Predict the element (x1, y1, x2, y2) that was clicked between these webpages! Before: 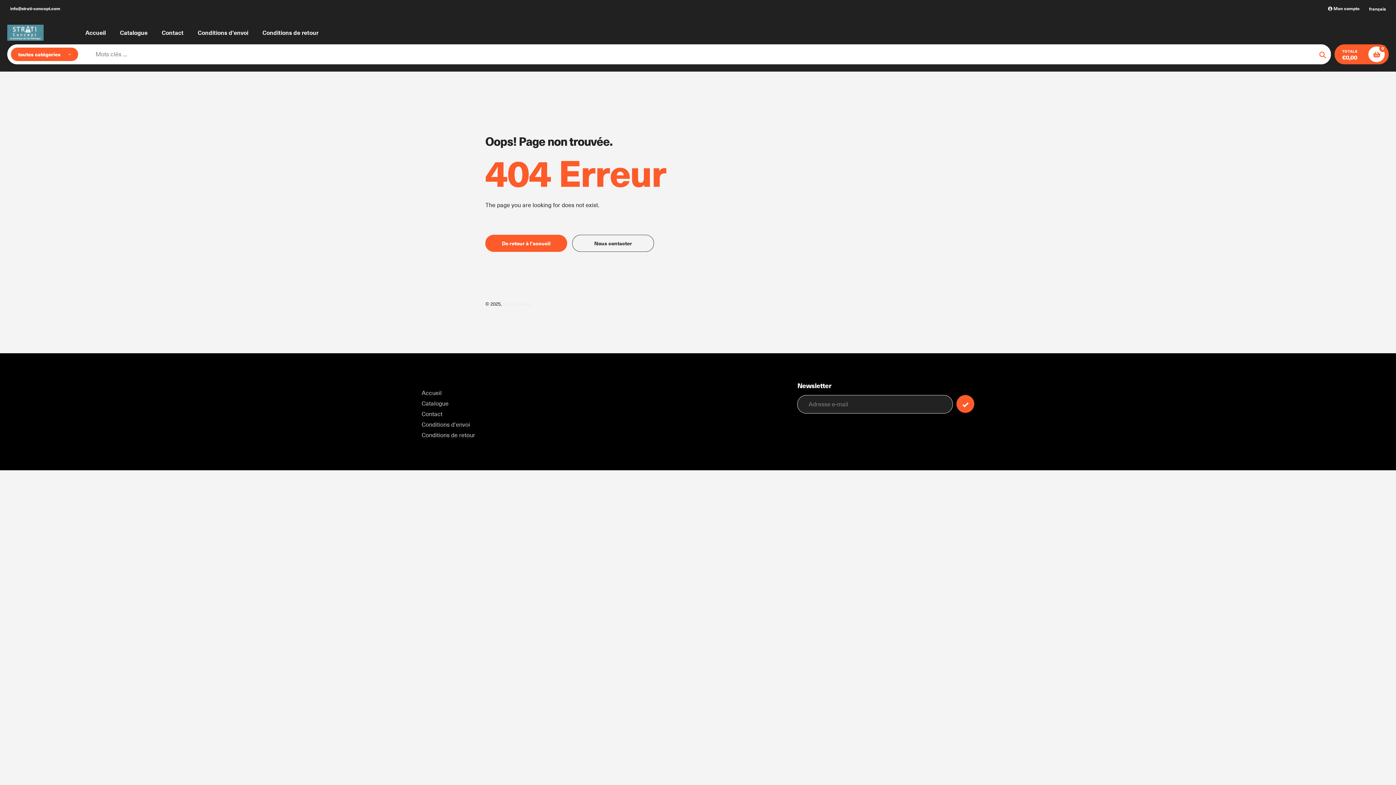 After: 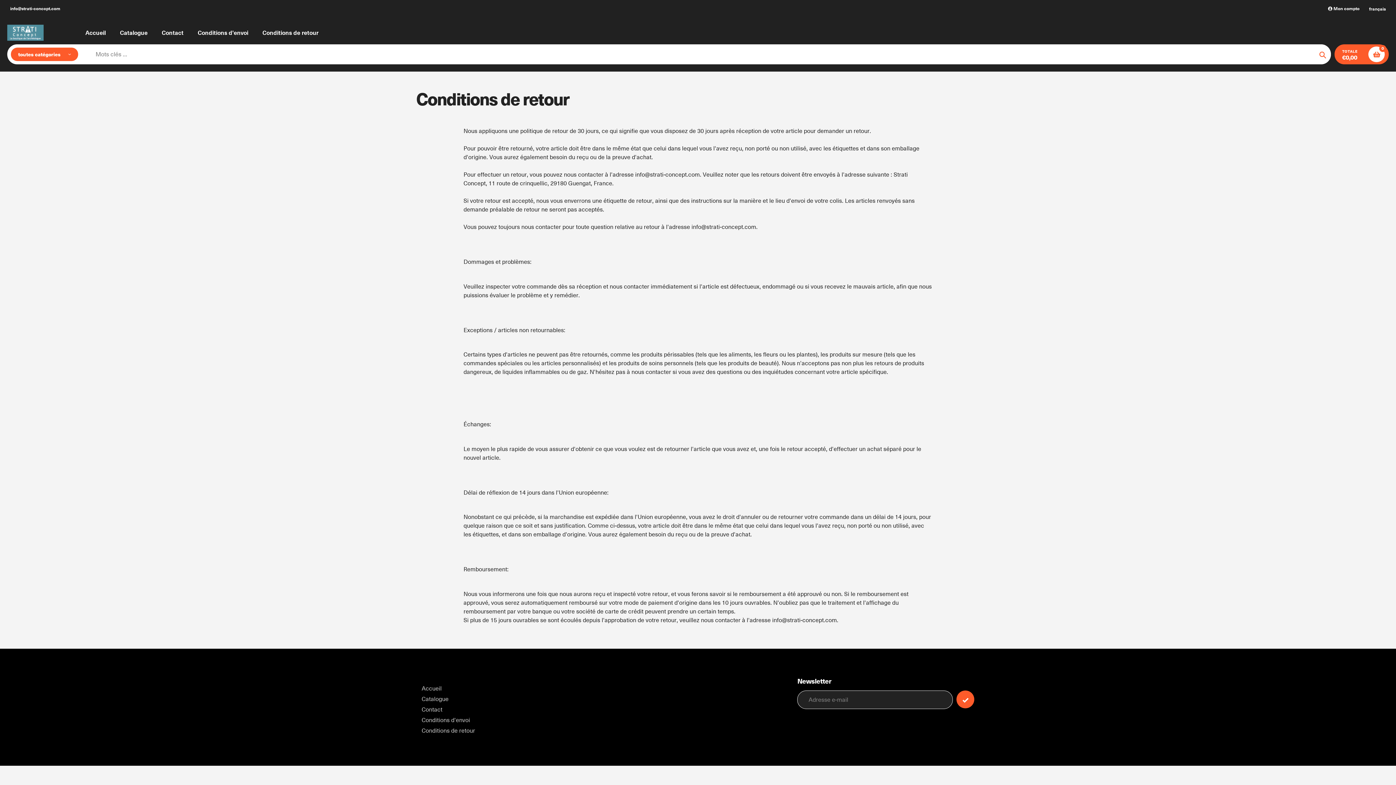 Action: label: Conditions de retour bbox: (262, 28, 318, 37)